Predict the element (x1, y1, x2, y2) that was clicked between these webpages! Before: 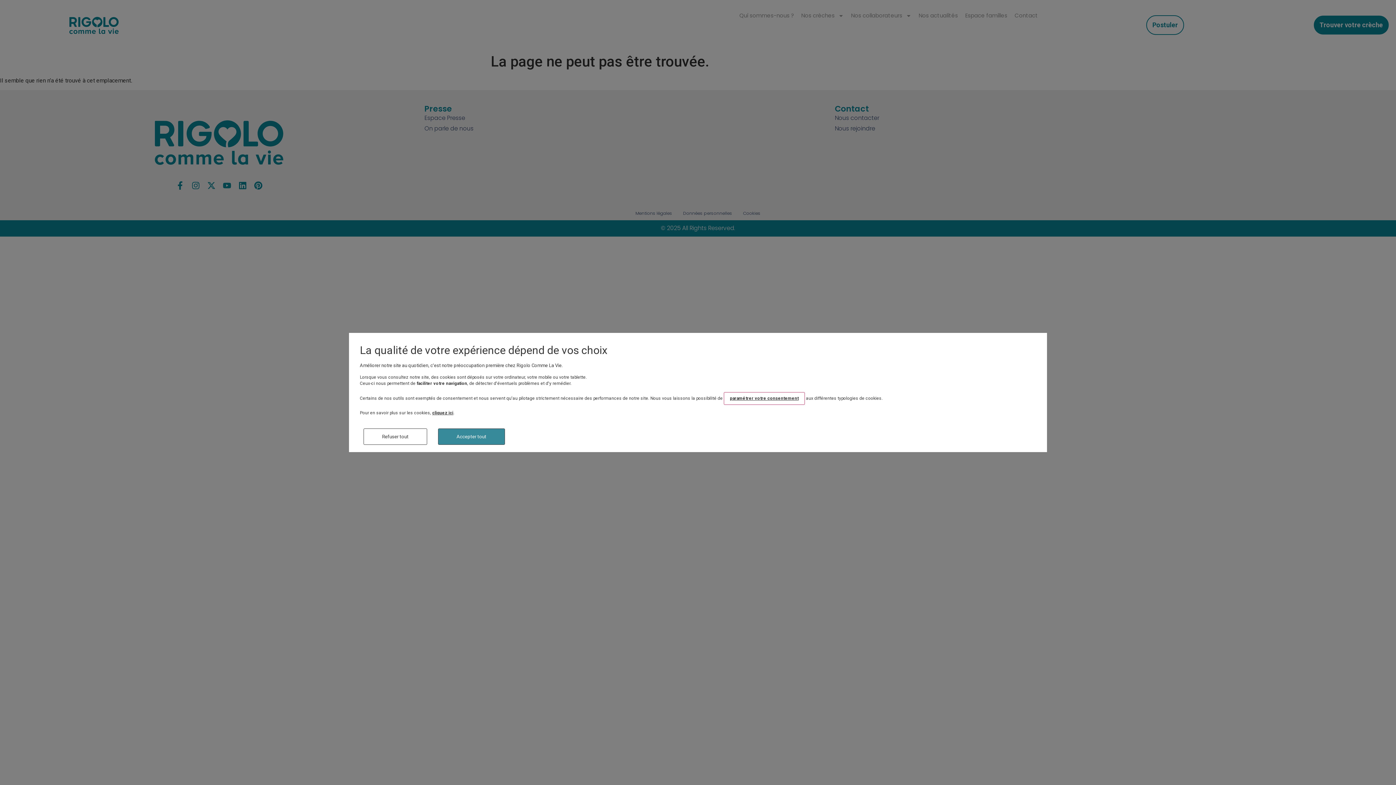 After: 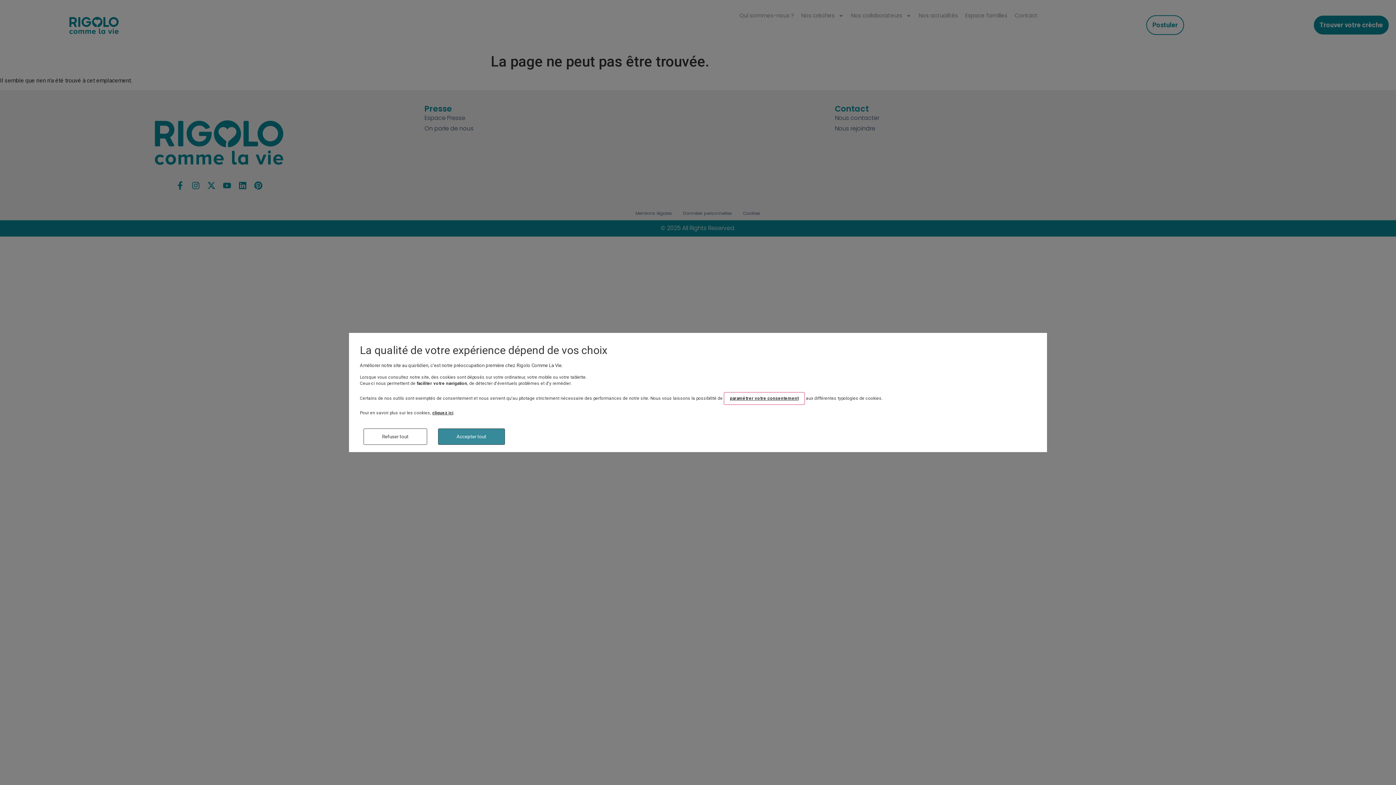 Action: label: cliquez ici bbox: (432, 410, 453, 415)